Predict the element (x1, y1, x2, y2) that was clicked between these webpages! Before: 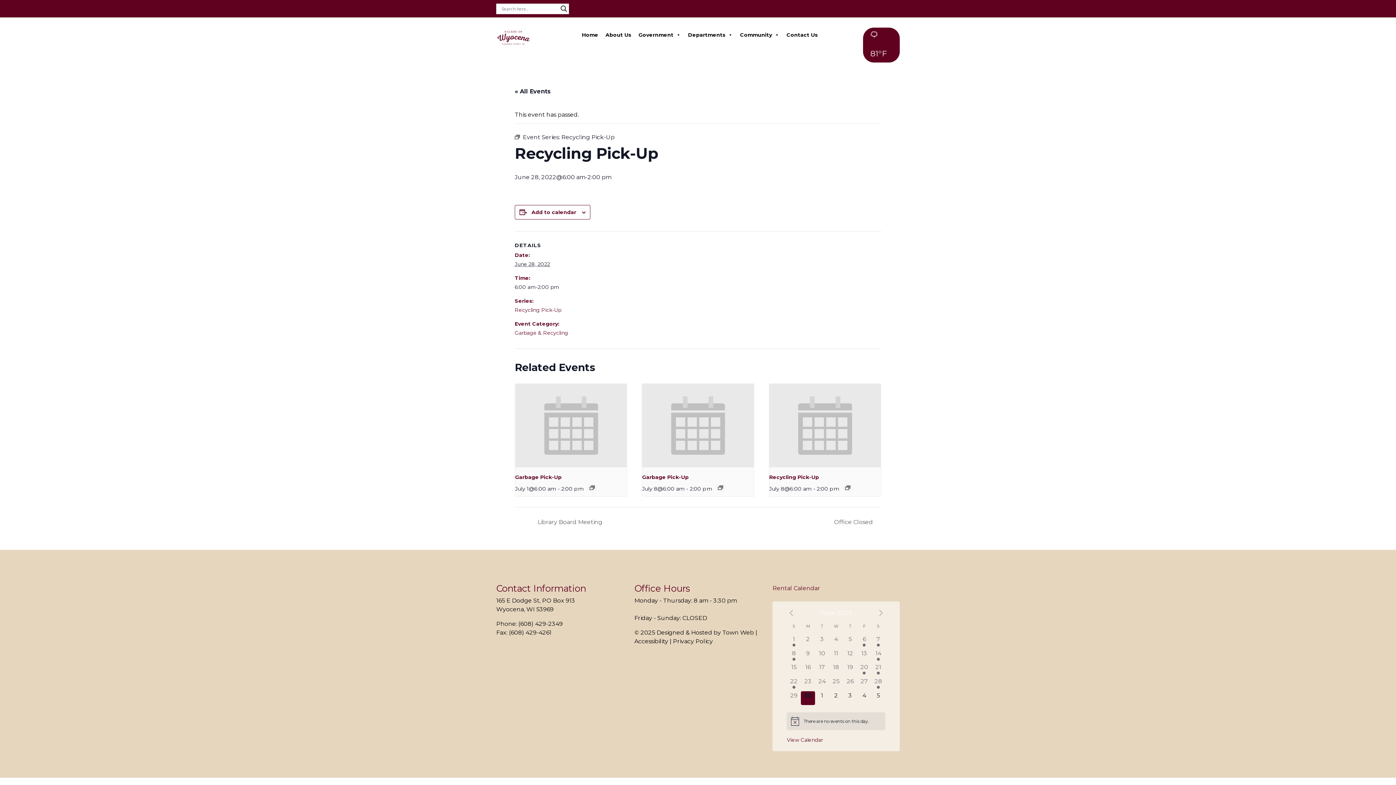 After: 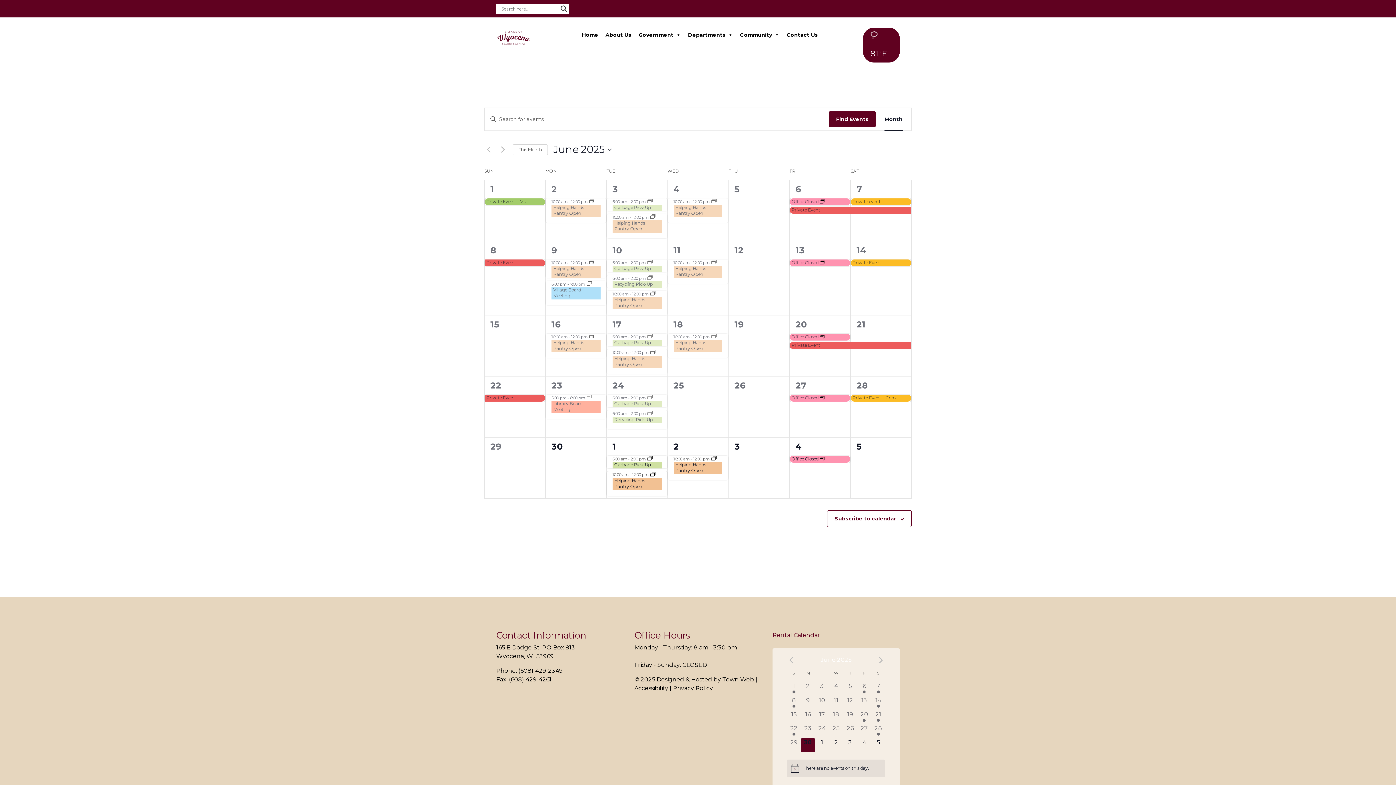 Action: bbox: (514, 88, 550, 94) label: « All Events